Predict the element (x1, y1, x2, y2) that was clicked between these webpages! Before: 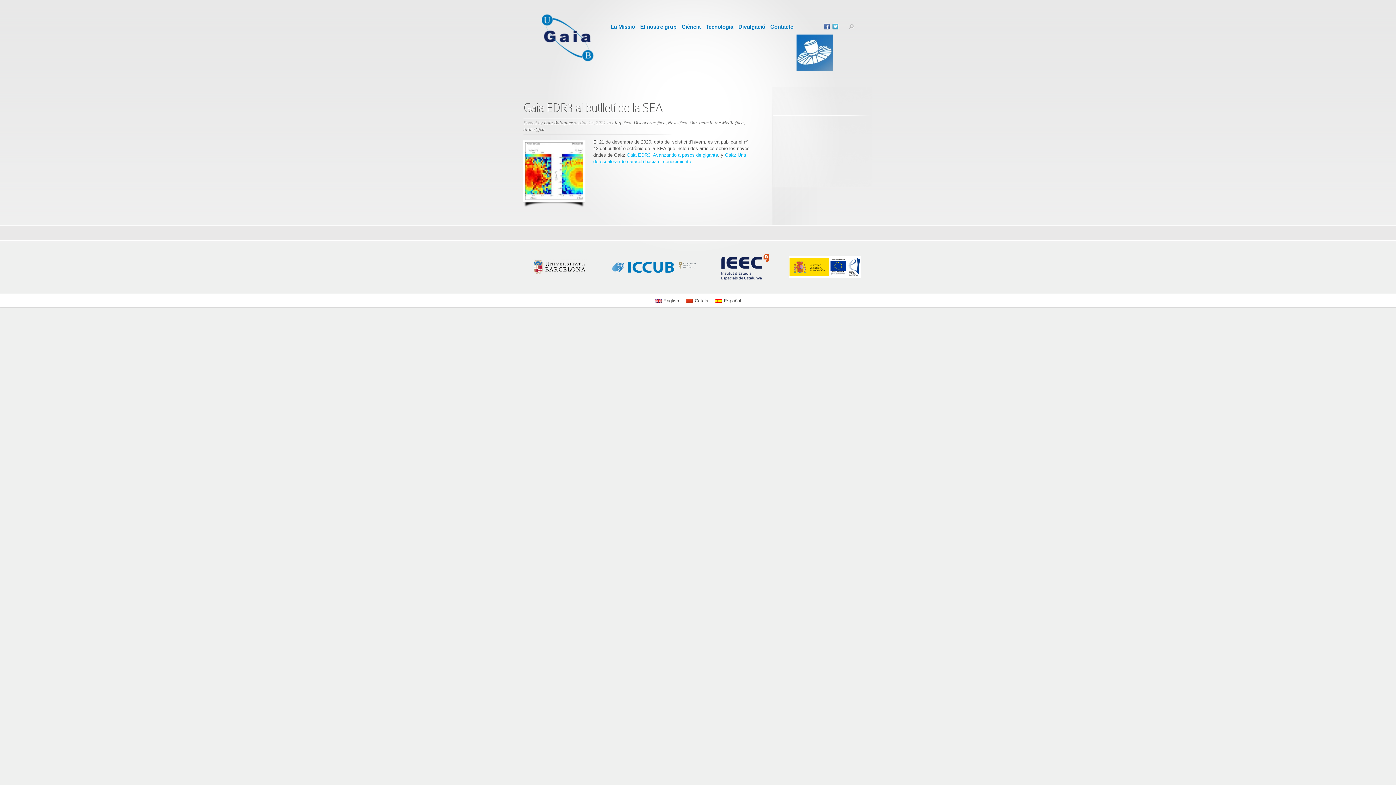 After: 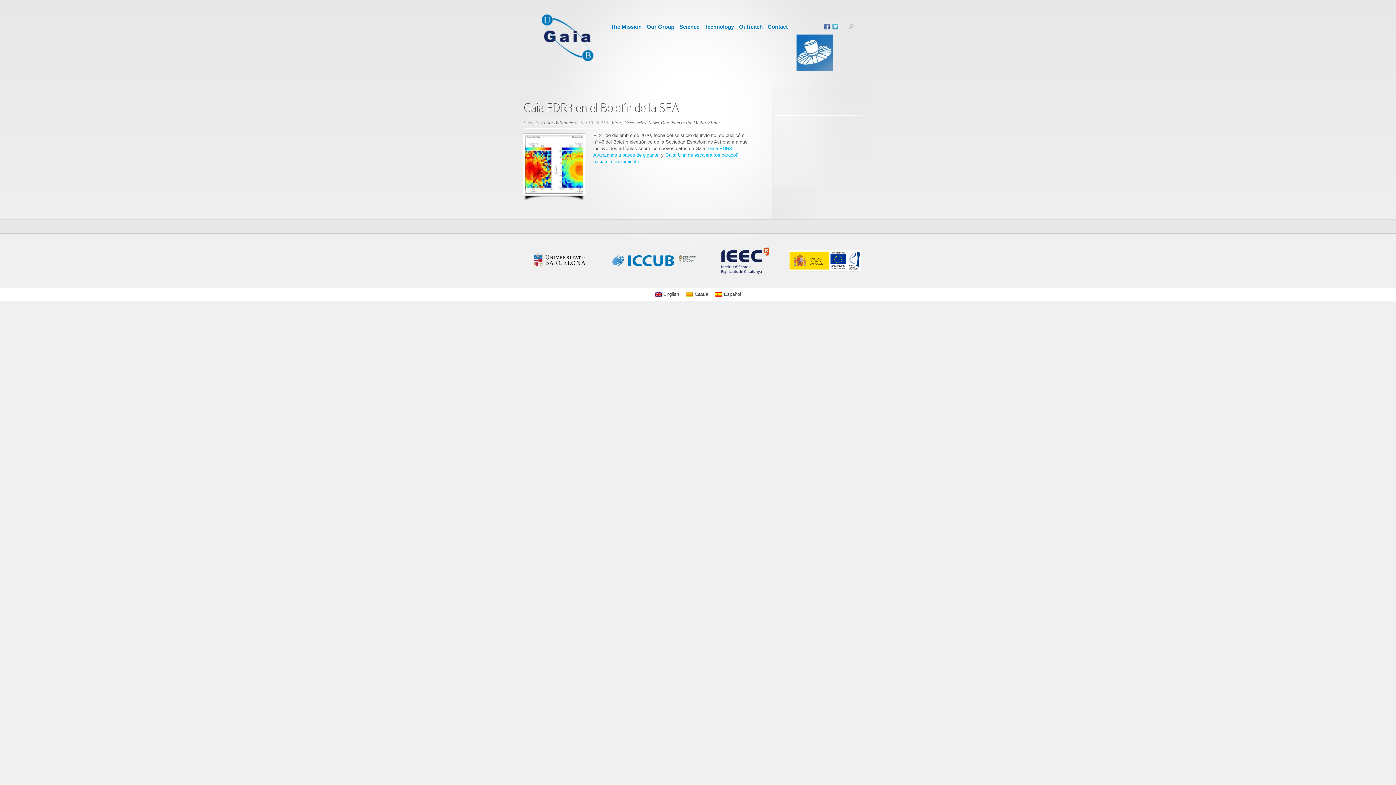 Action: label: English bbox: (651, 296, 682, 305)